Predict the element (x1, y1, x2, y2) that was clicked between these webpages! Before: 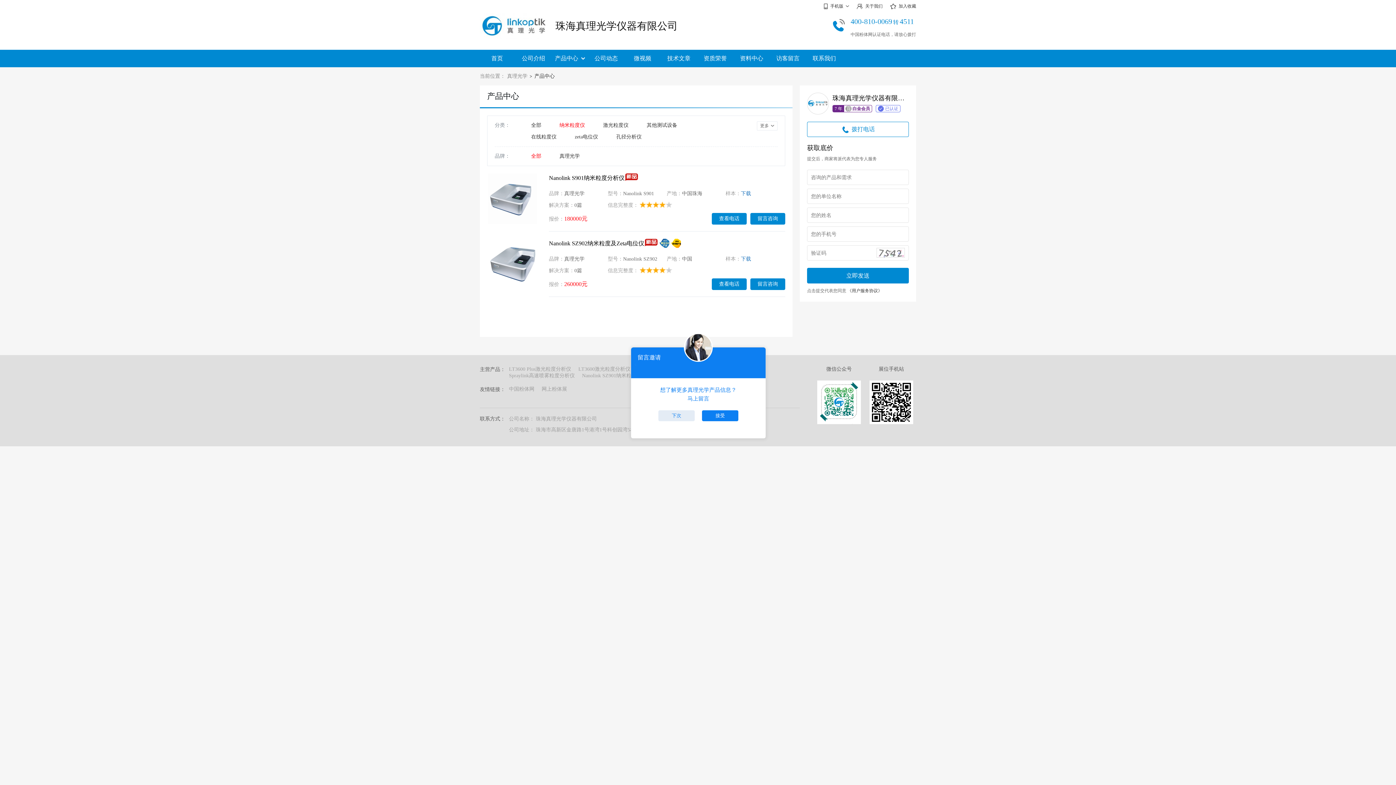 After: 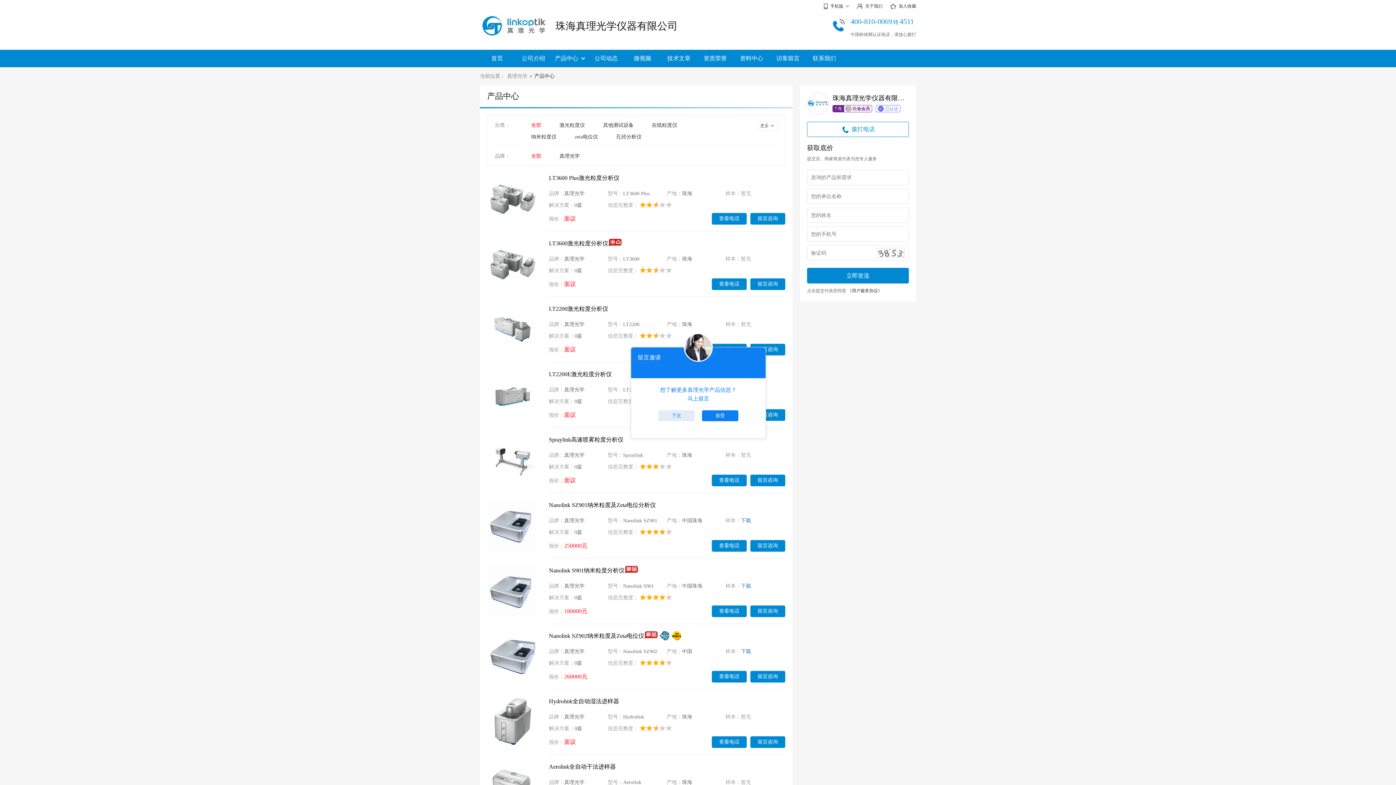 Action: bbox: (552, 49, 587, 64) label: 产品中心